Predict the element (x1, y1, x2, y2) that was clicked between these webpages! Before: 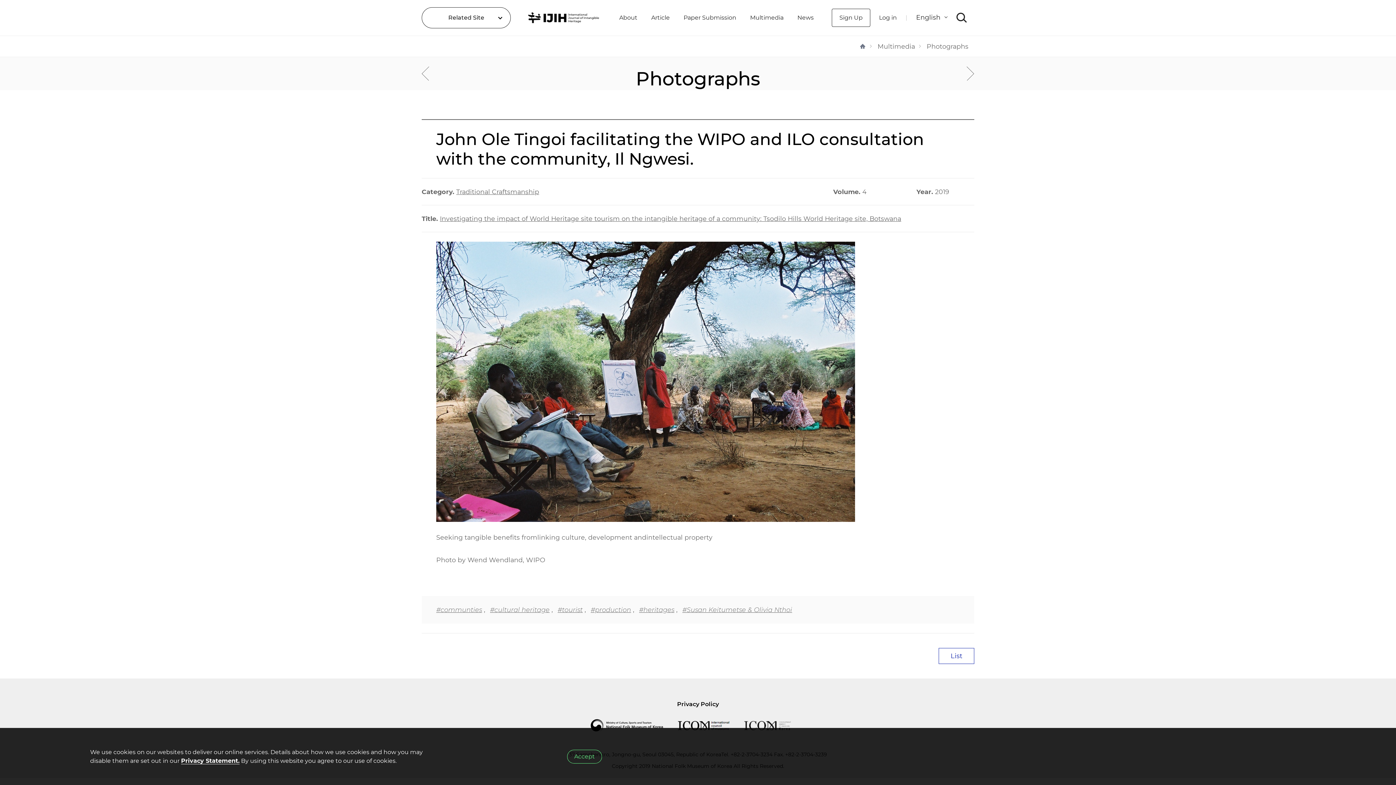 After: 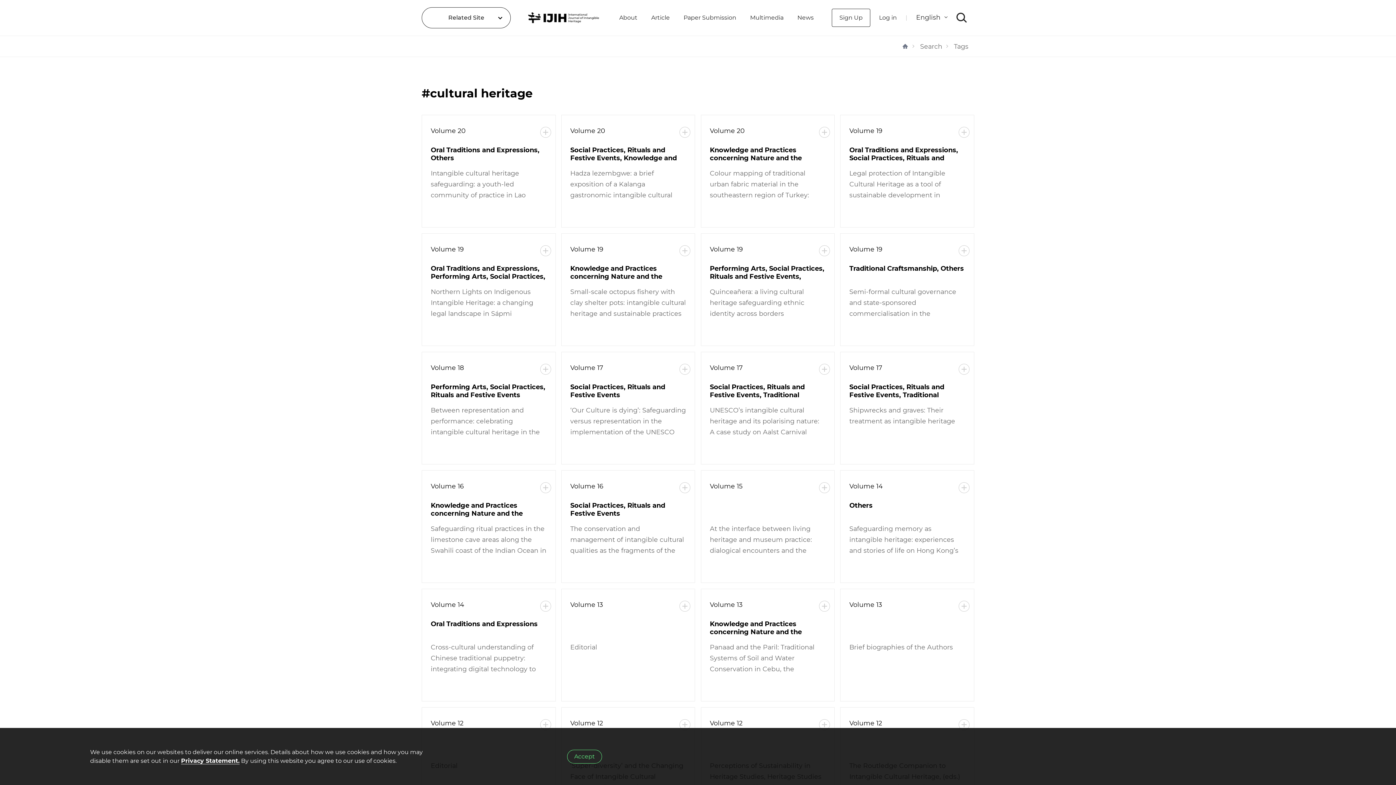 Action: bbox: (490, 606, 549, 613) label: #cultural heritage